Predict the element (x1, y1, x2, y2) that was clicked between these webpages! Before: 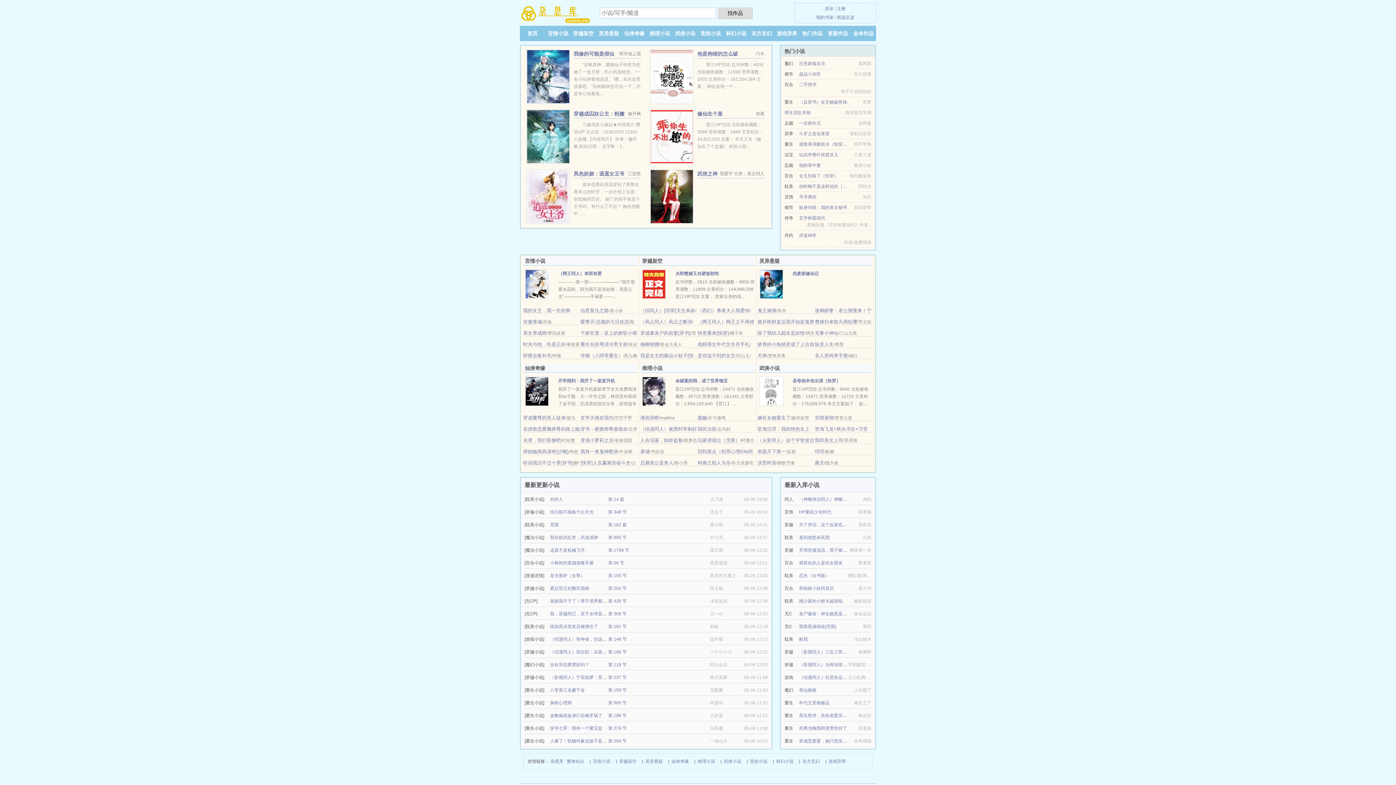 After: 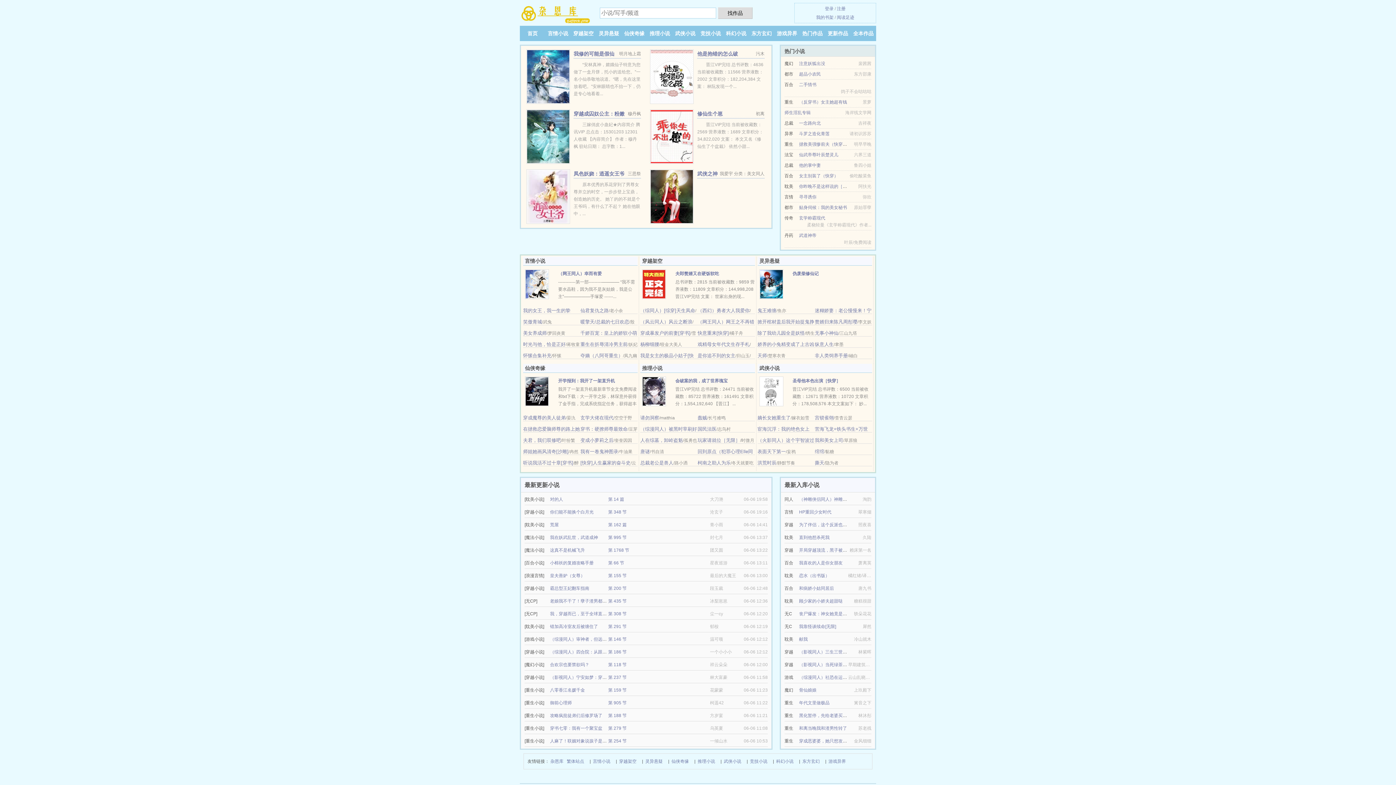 Action: bbox: (799, 611, 860, 616) label: 丧尸爆发：神女她竟是最强反派